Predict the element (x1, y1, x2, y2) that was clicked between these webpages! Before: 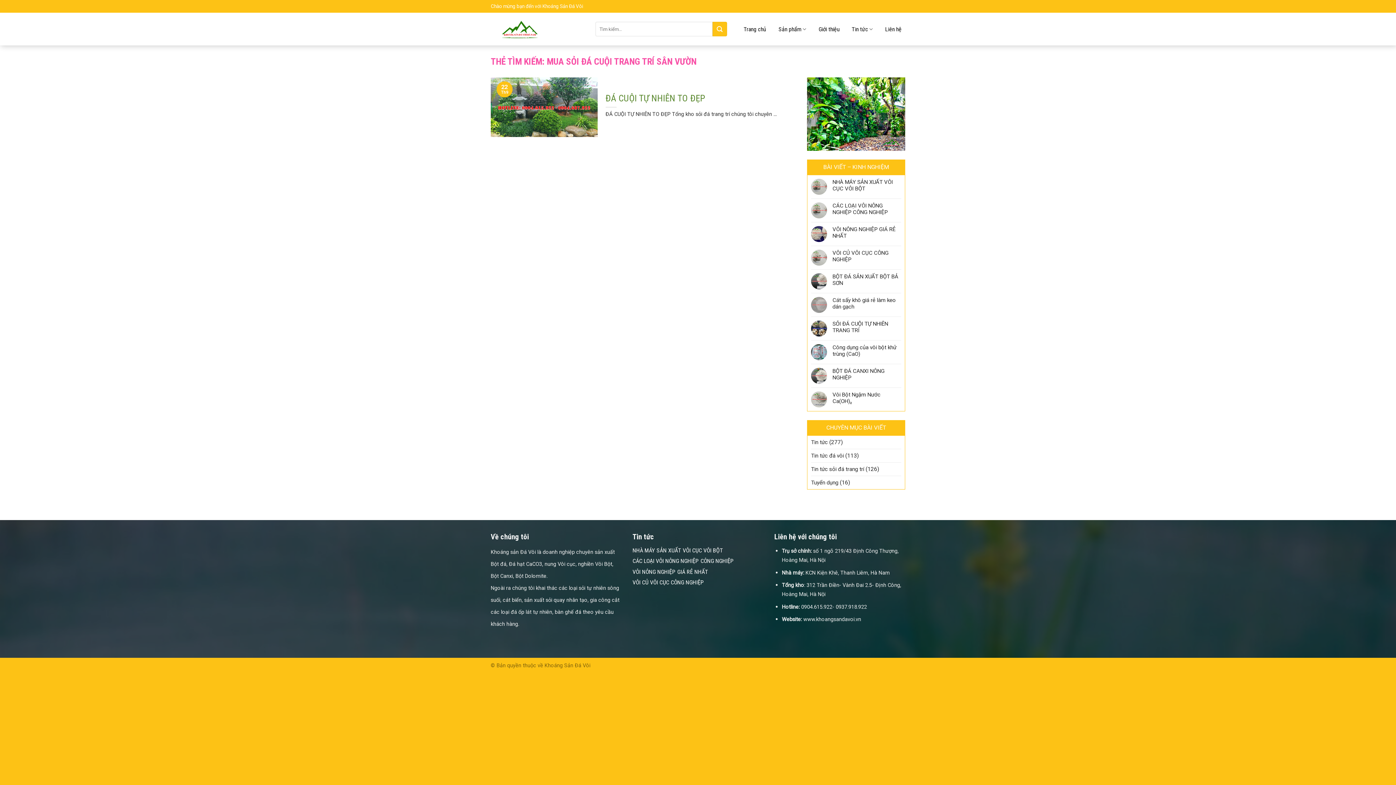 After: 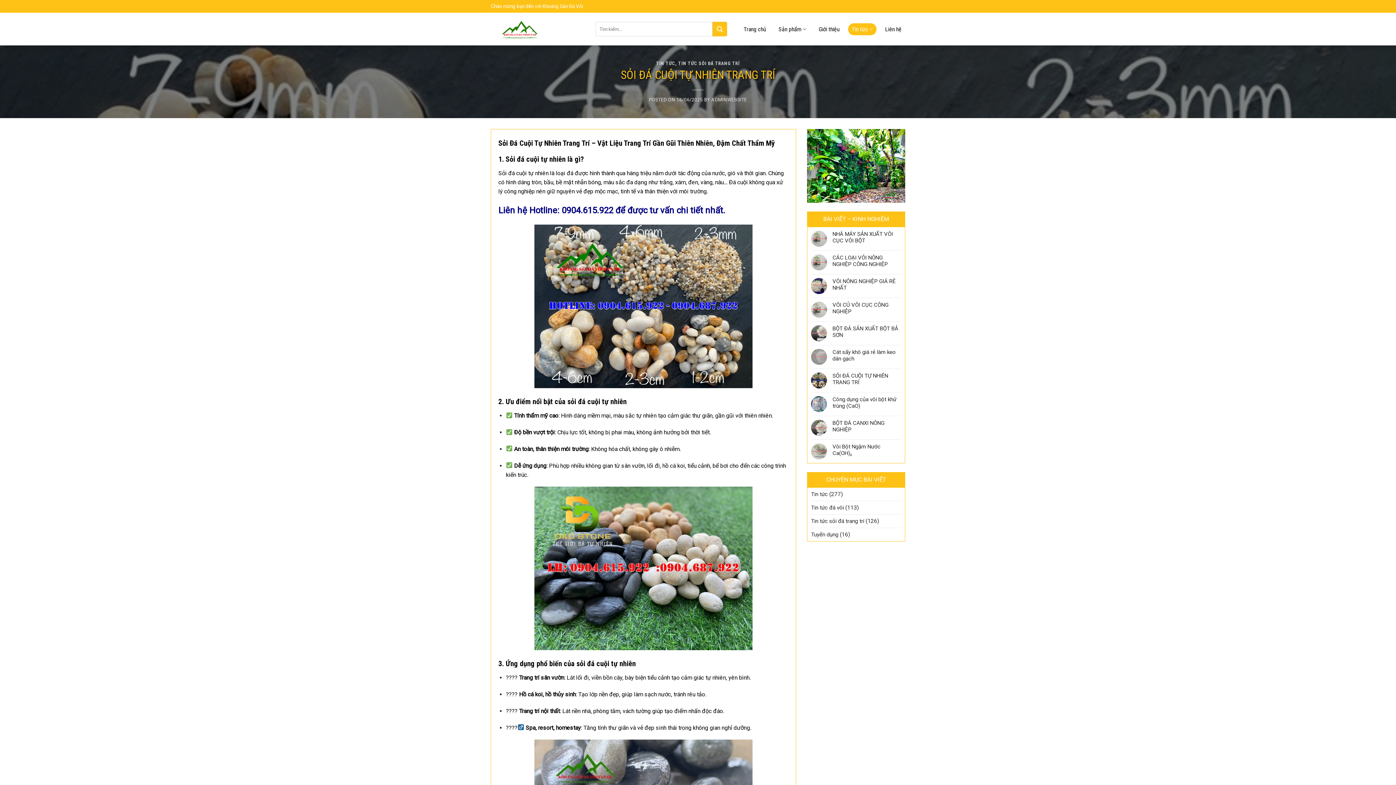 Action: bbox: (832, 320, 901, 333) label: SỎI ĐÁ CUỘI TỰ NHIÊN TRANG TRÍ